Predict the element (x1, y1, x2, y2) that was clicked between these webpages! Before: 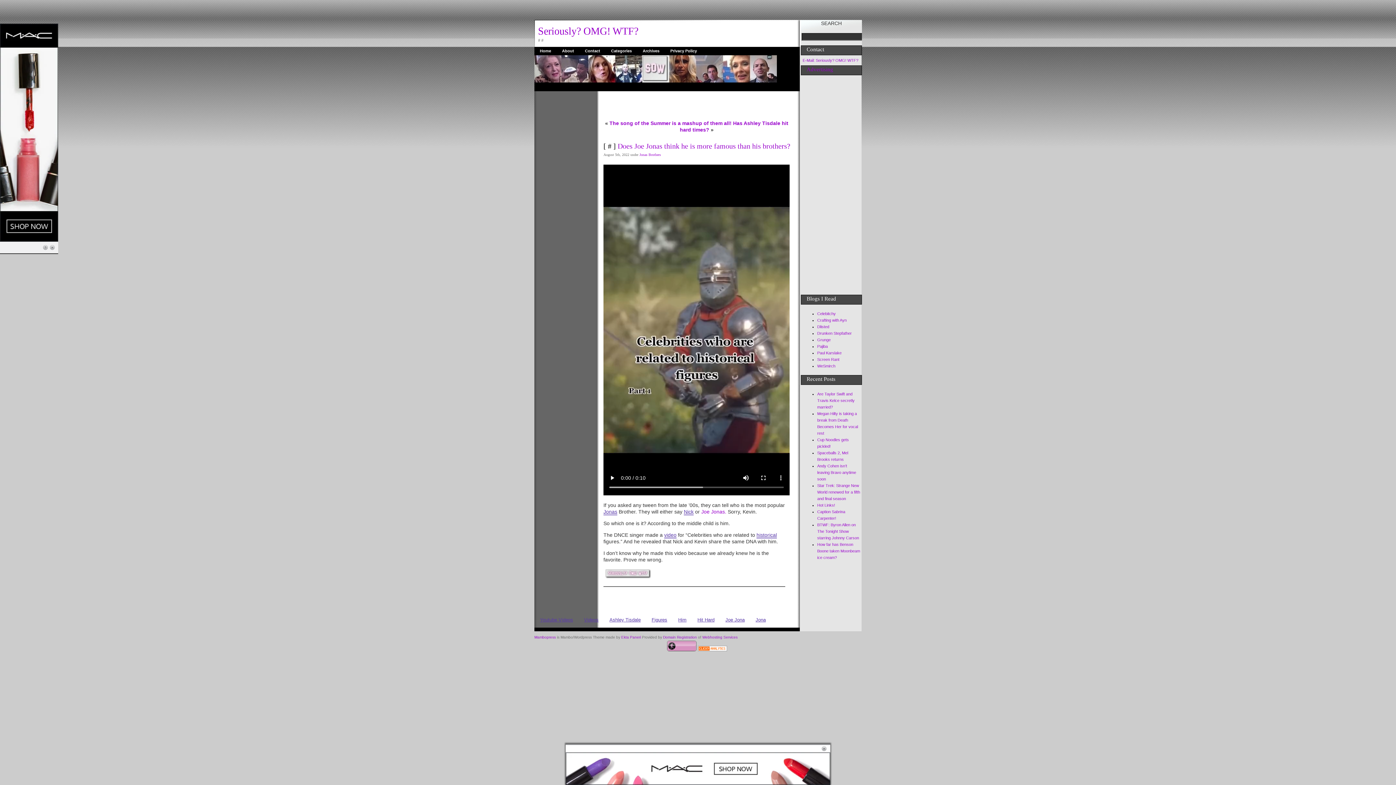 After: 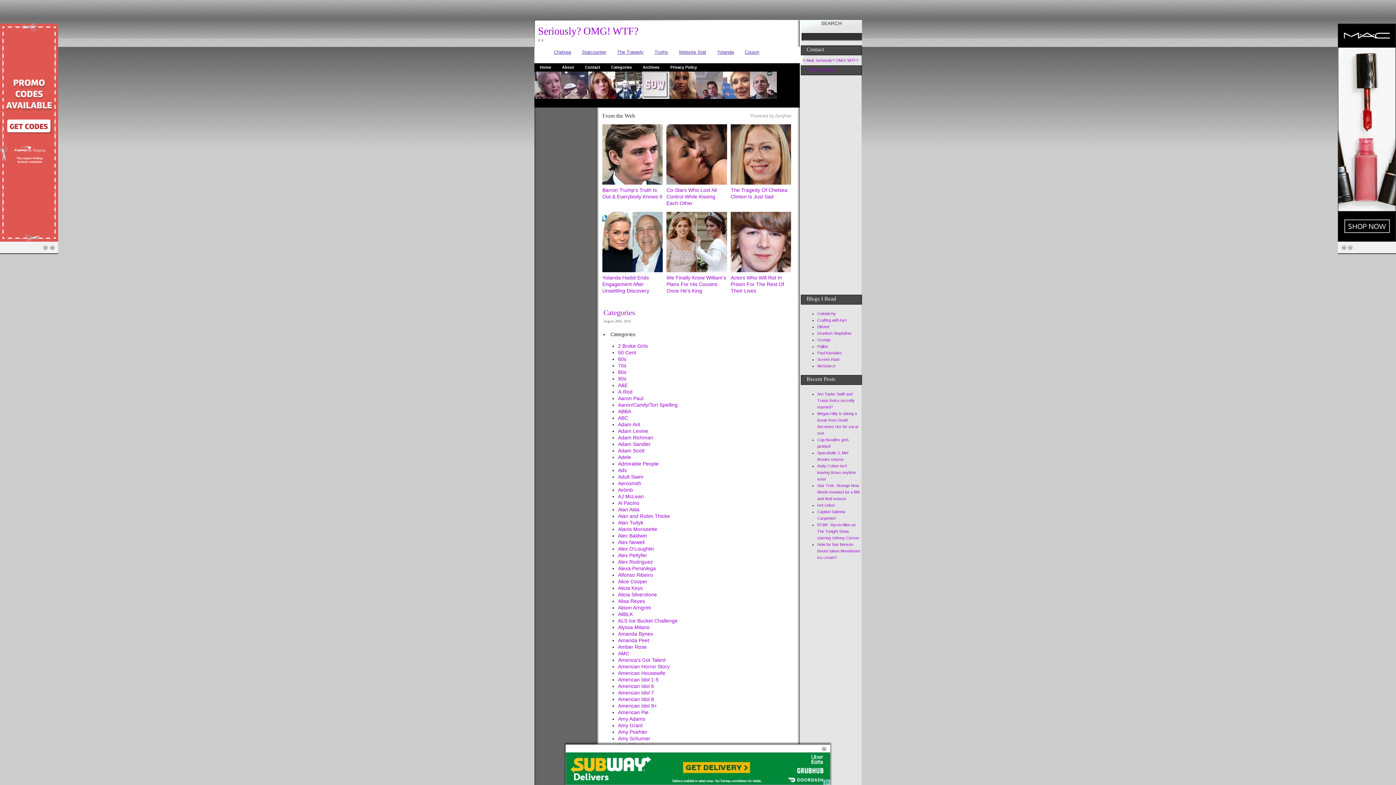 Action: label: Categories bbox: (605, 46, 637, 55)